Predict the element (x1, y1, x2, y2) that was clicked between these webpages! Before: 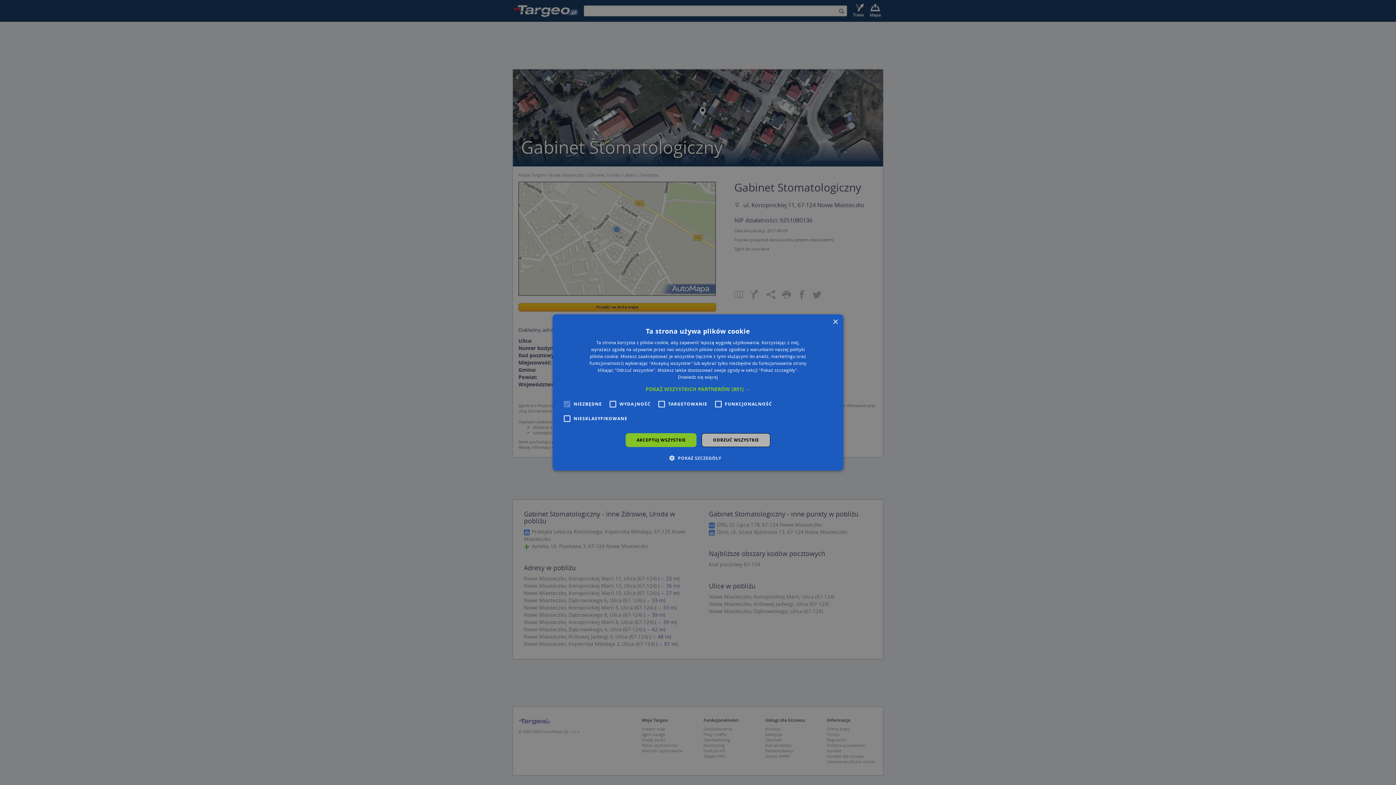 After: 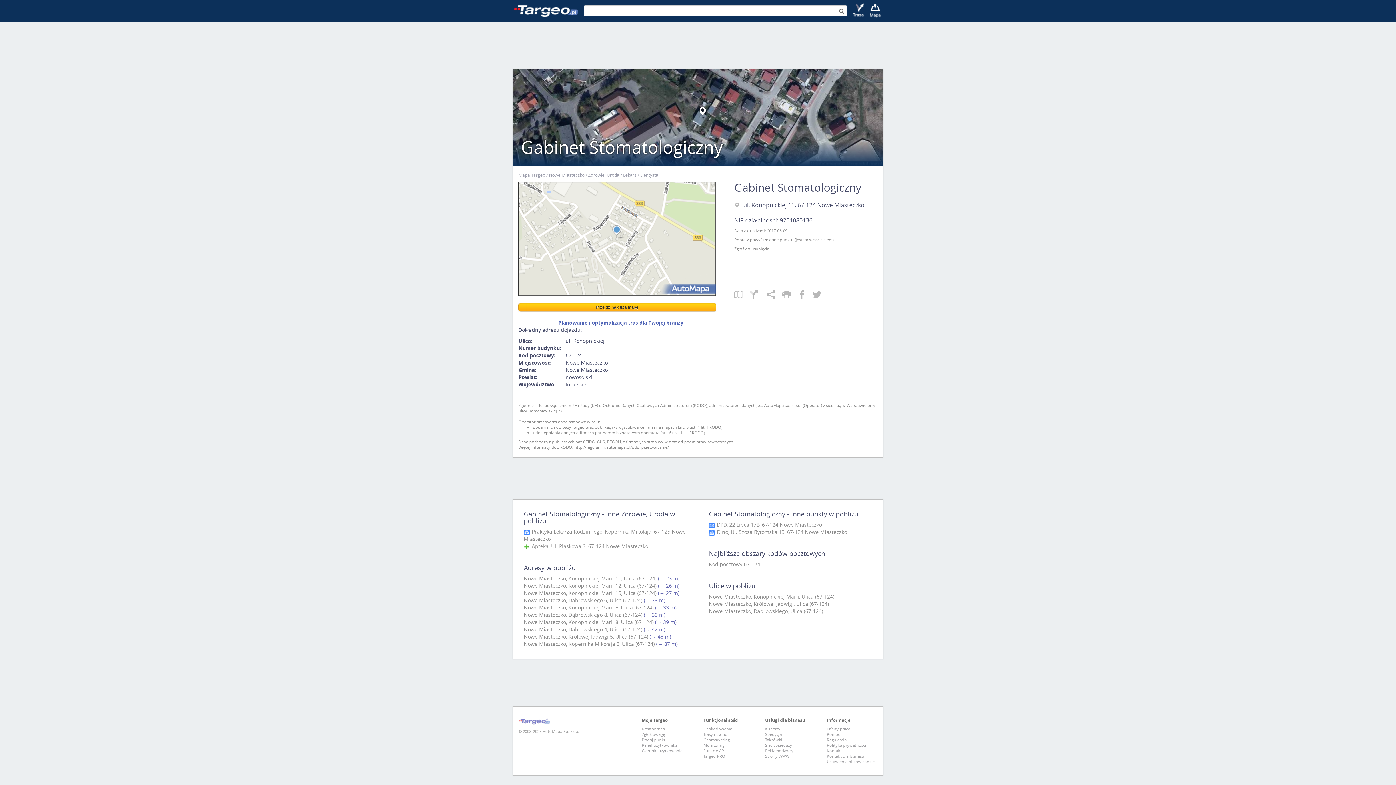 Action: bbox: (625, 433, 696, 447) label: AKCEPTUJ WSZYSTKIE